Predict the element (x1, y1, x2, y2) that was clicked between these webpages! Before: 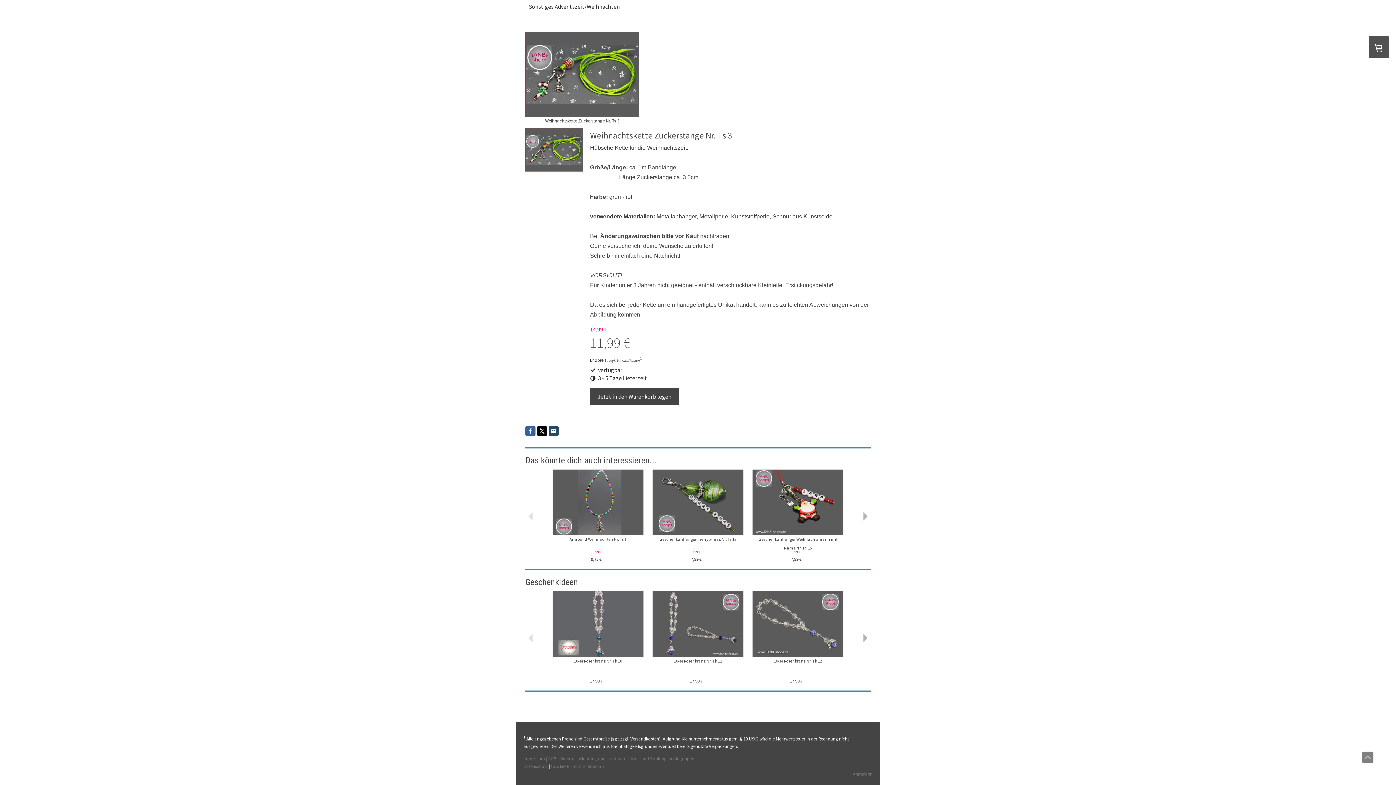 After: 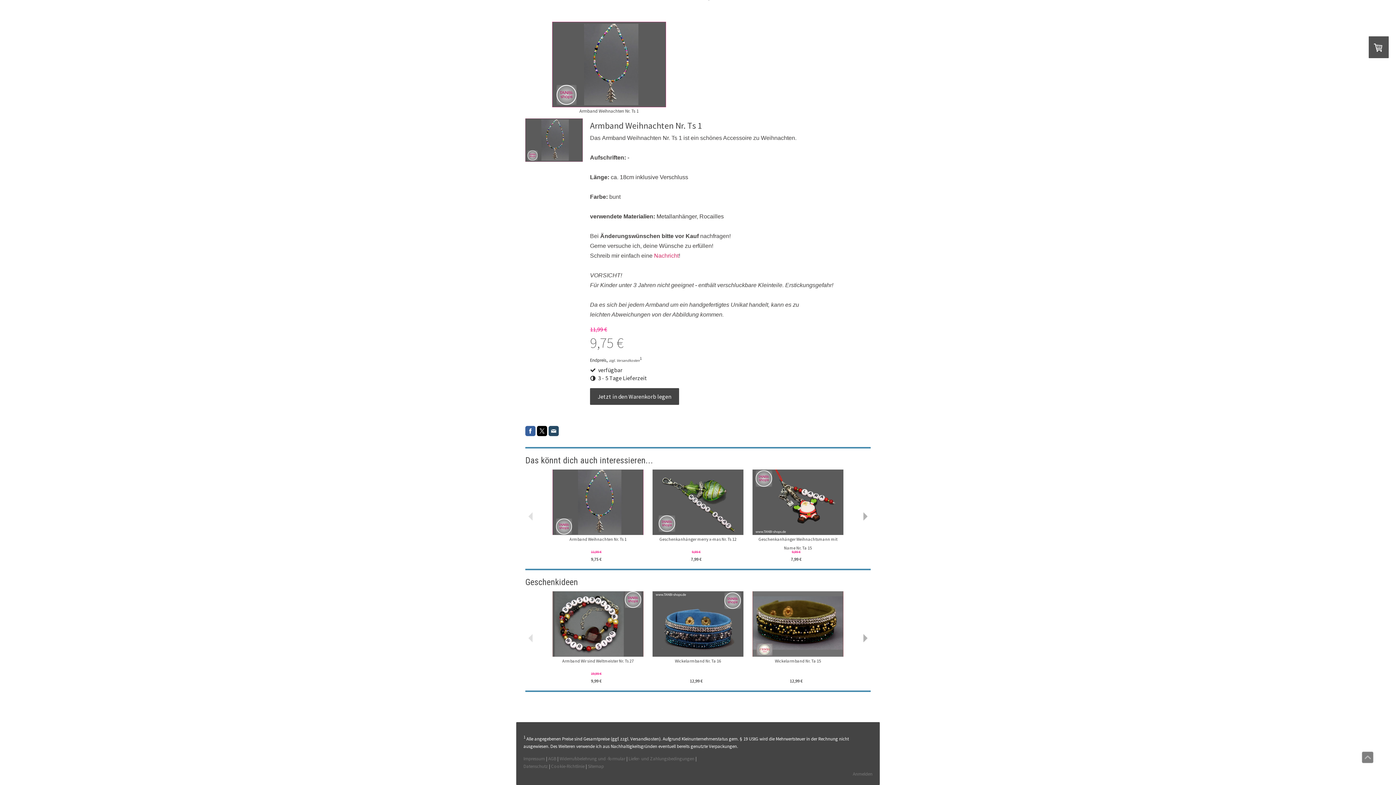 Action: label: Armband Weihnachten Nr. Ts 1 bbox: (569, 536, 626, 542)